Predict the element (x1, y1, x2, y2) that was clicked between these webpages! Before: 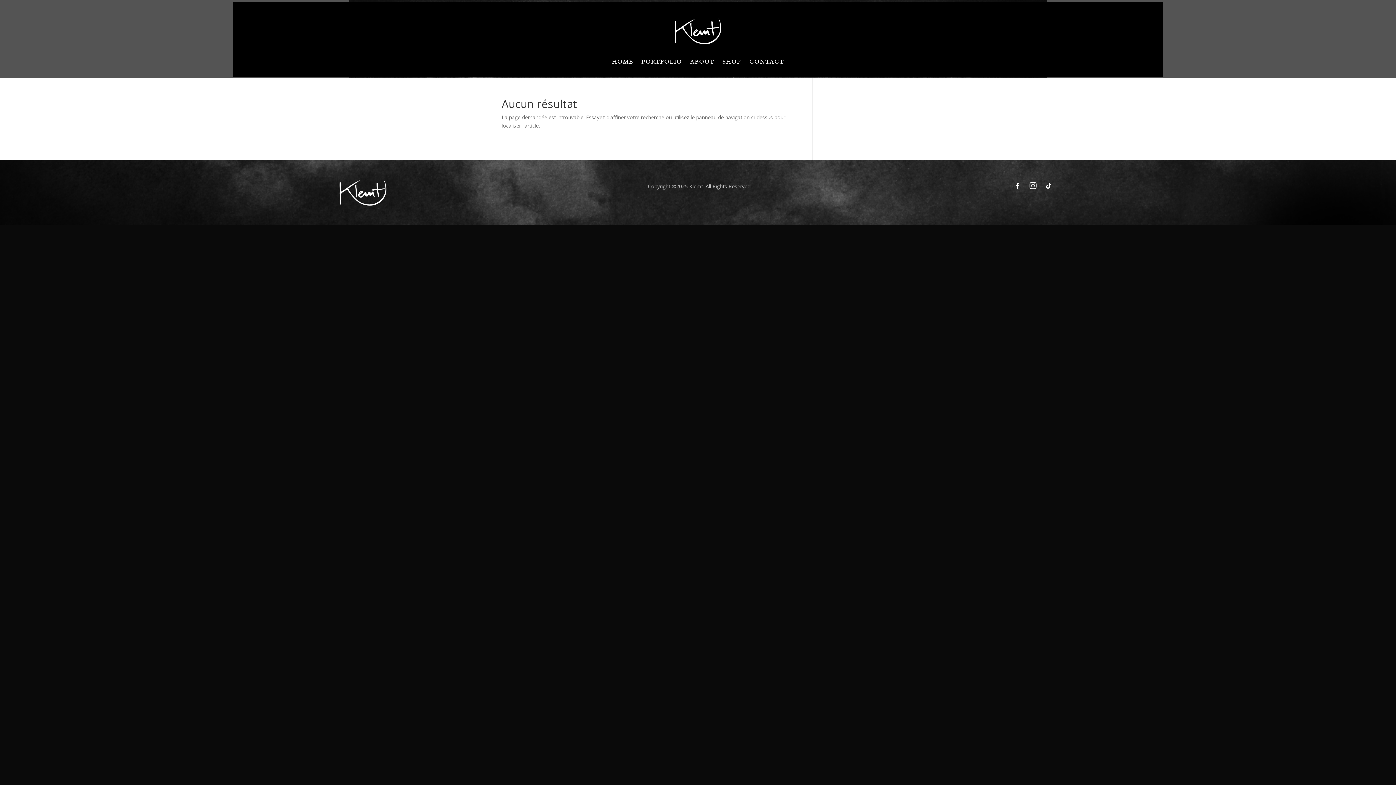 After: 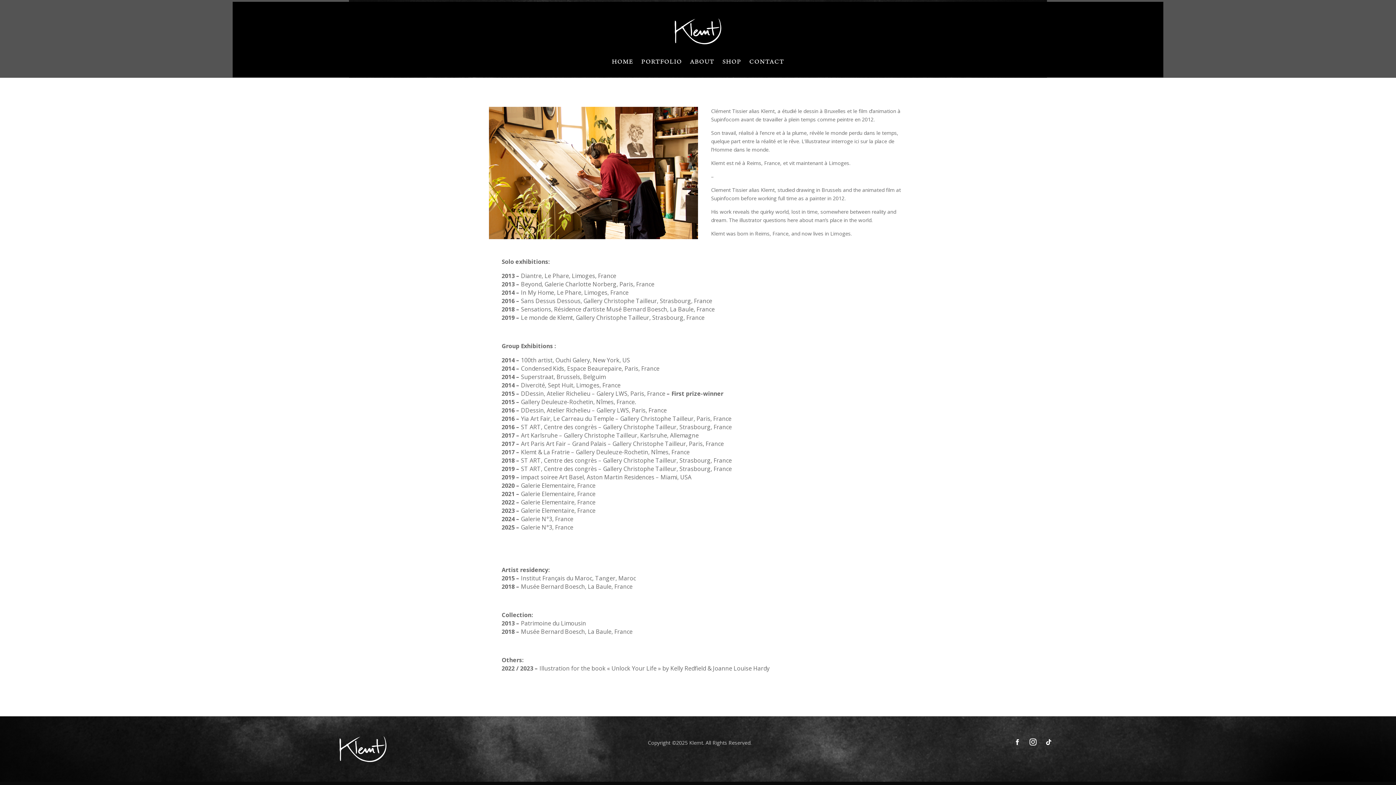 Action: bbox: (690, 59, 714, 67) label: ABOUT